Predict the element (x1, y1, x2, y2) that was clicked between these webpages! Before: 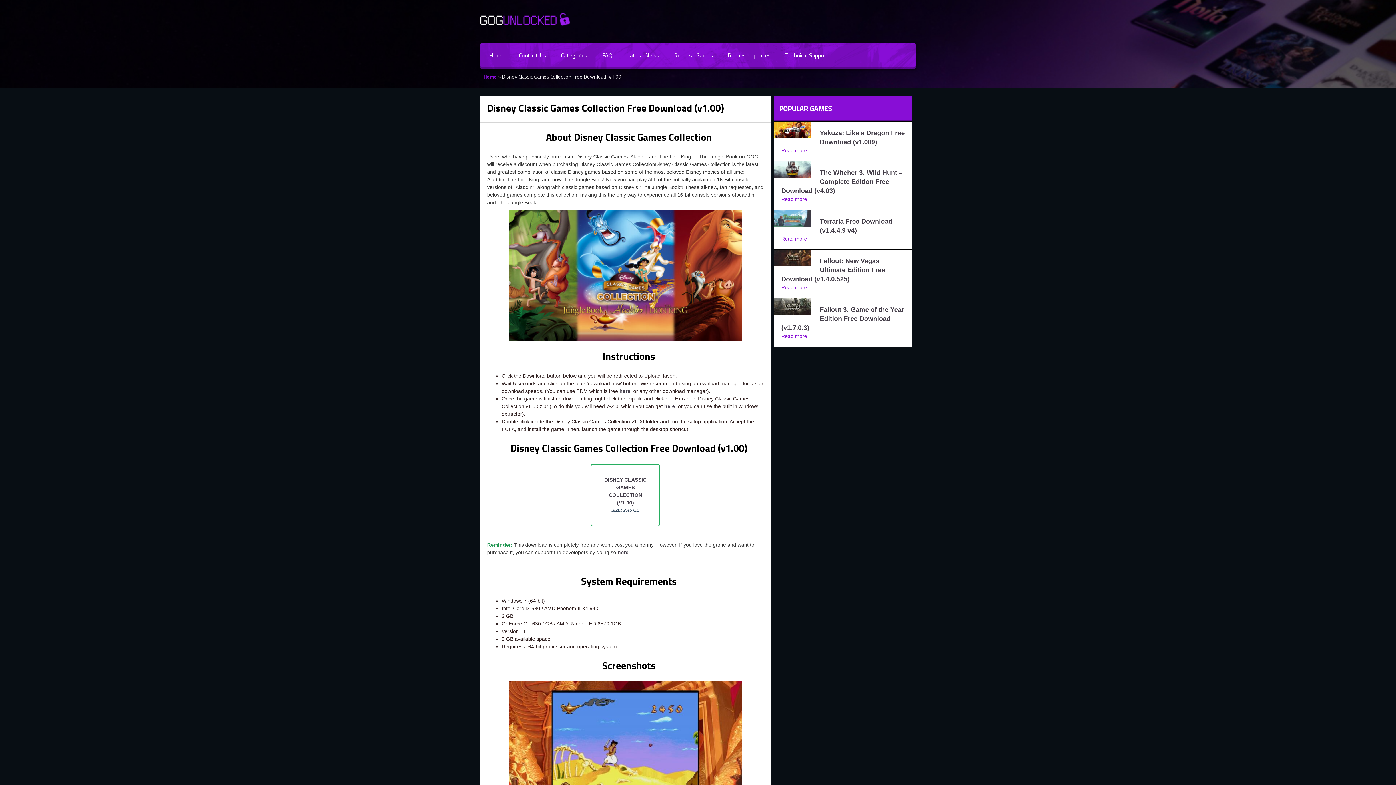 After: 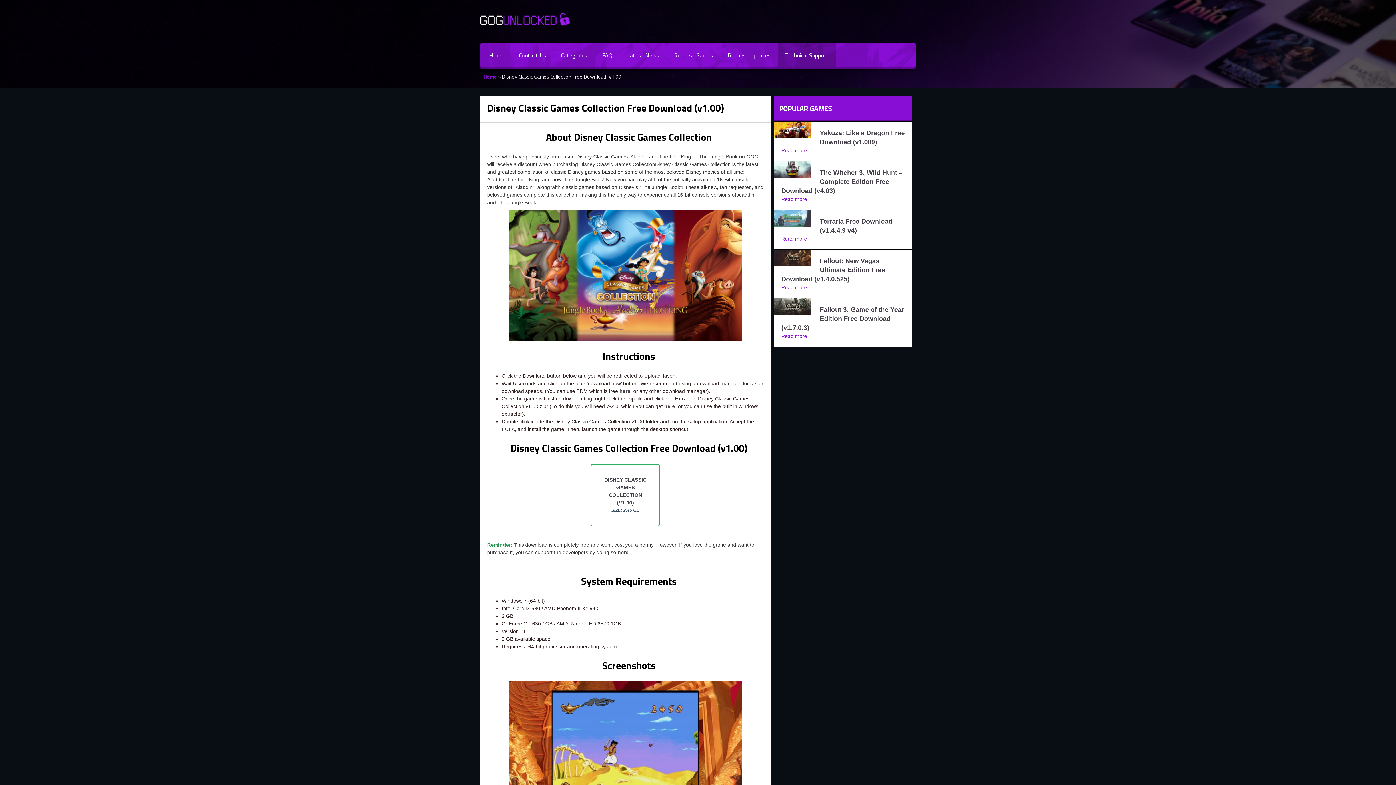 Action: label: Technical Support bbox: (778, 50, 836, 59)